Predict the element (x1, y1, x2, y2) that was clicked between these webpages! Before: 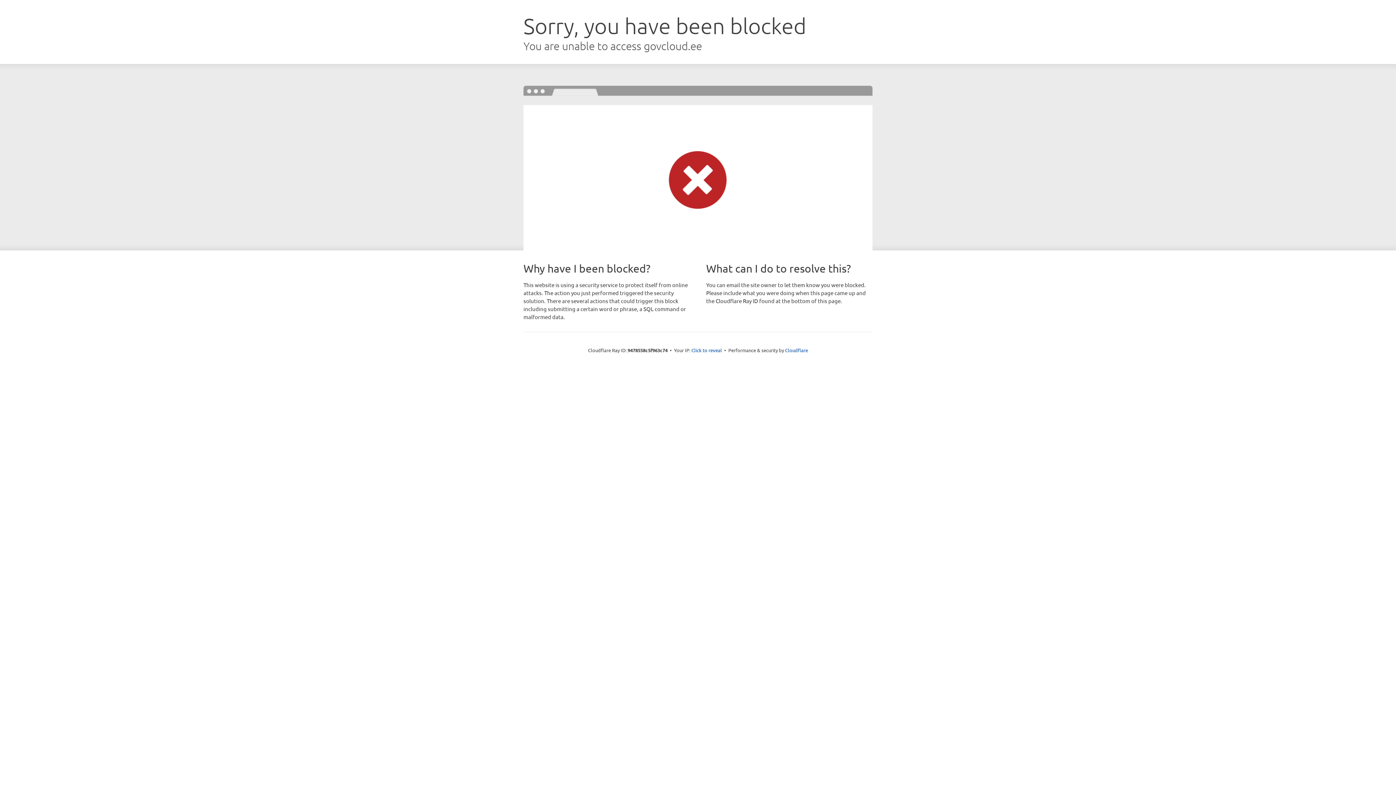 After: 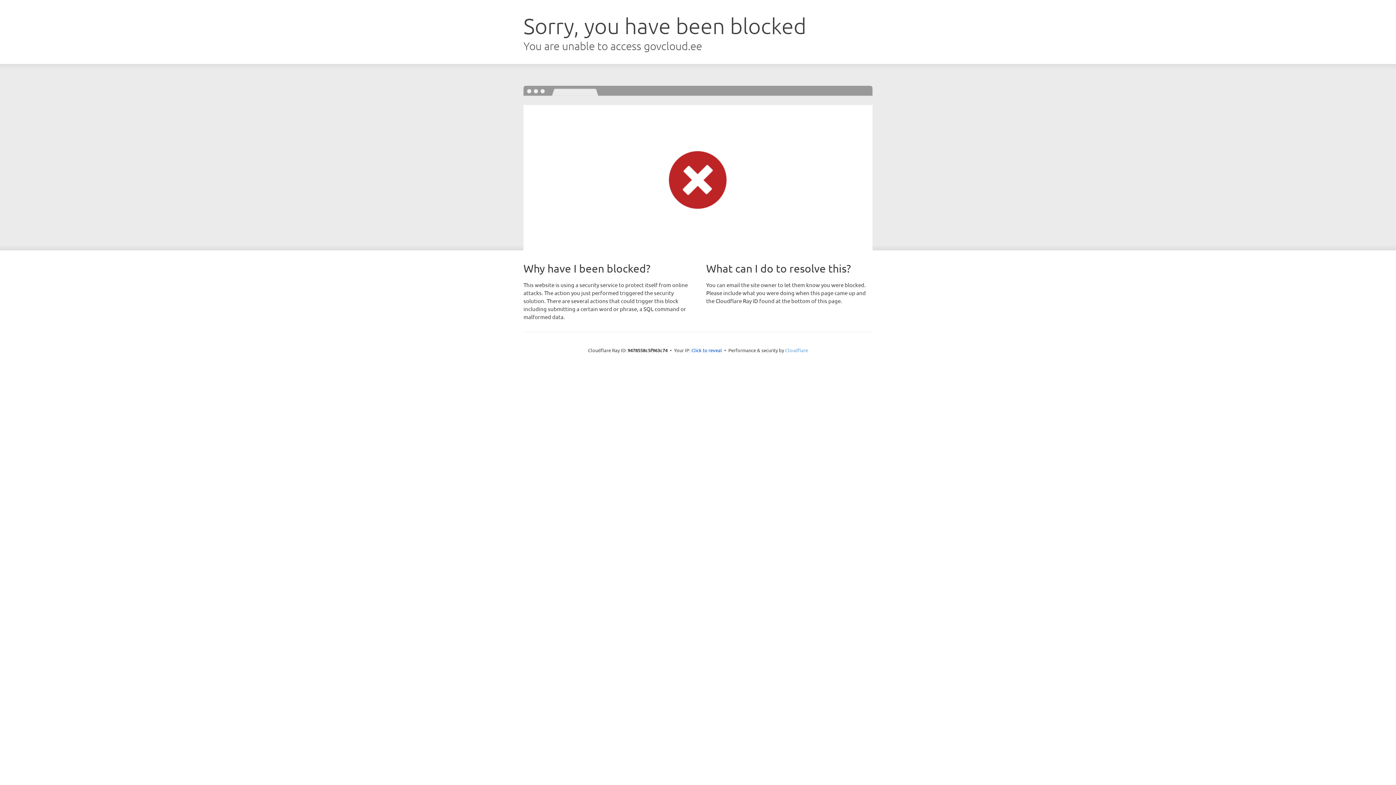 Action: label: Cloudflare bbox: (785, 347, 808, 353)